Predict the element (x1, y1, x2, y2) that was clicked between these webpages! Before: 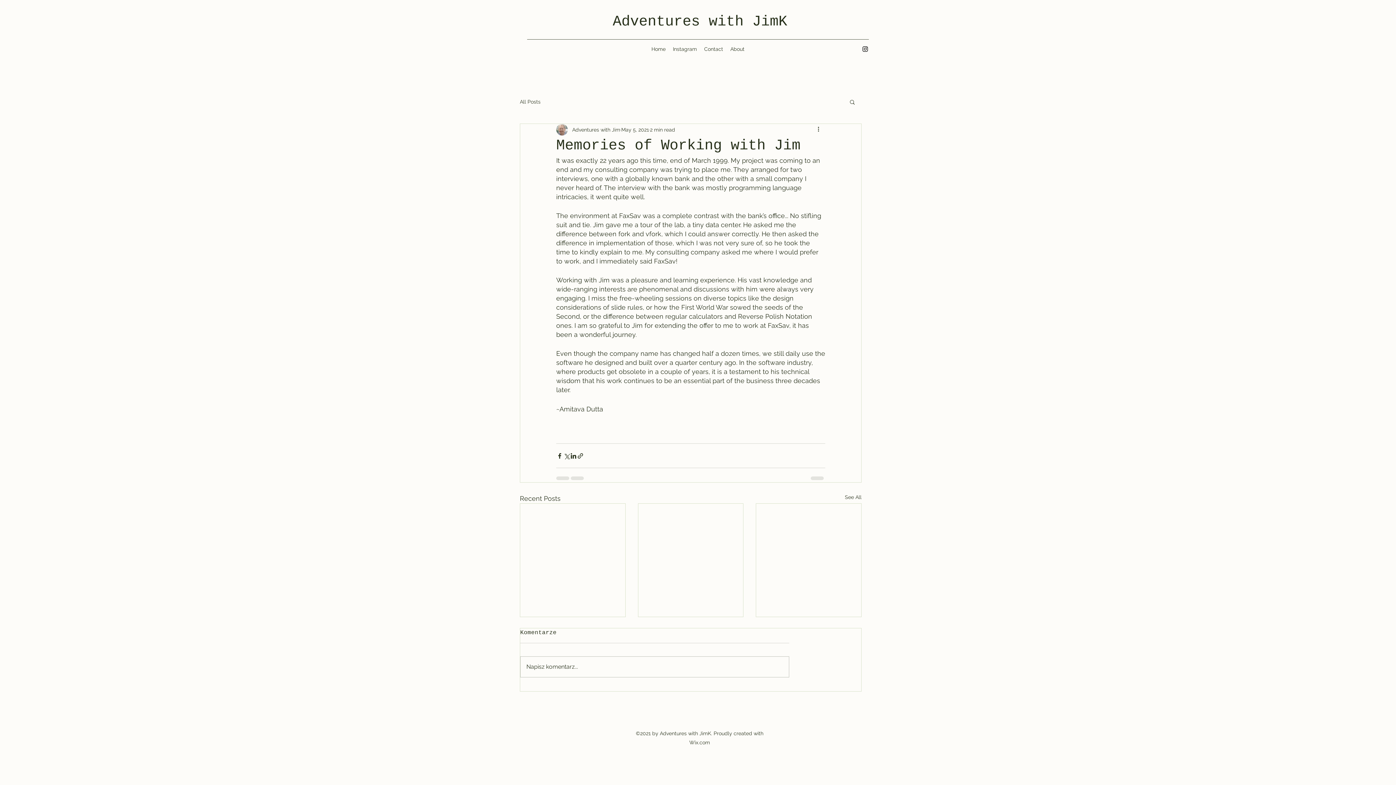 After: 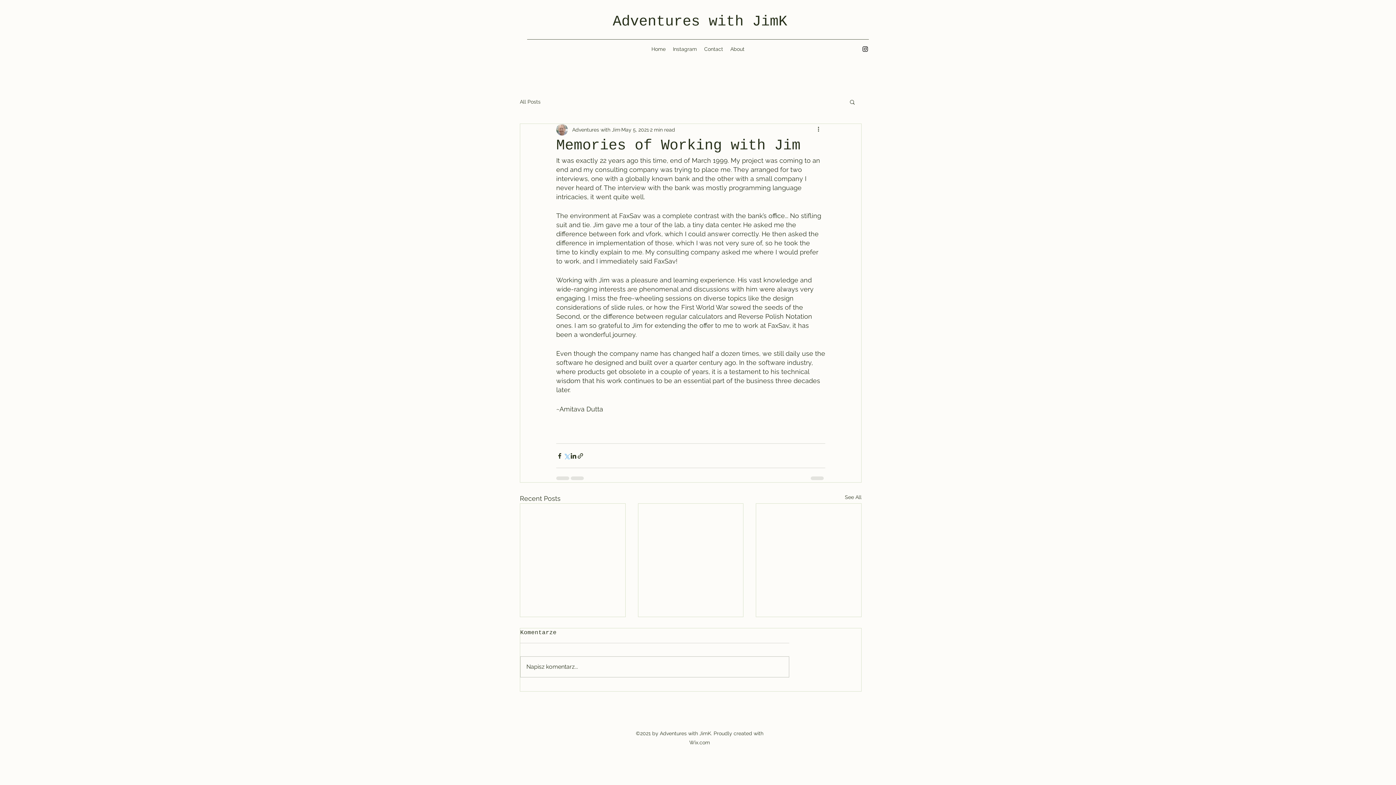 Action: bbox: (563, 452, 570, 459) label: Share via X (Twitter)